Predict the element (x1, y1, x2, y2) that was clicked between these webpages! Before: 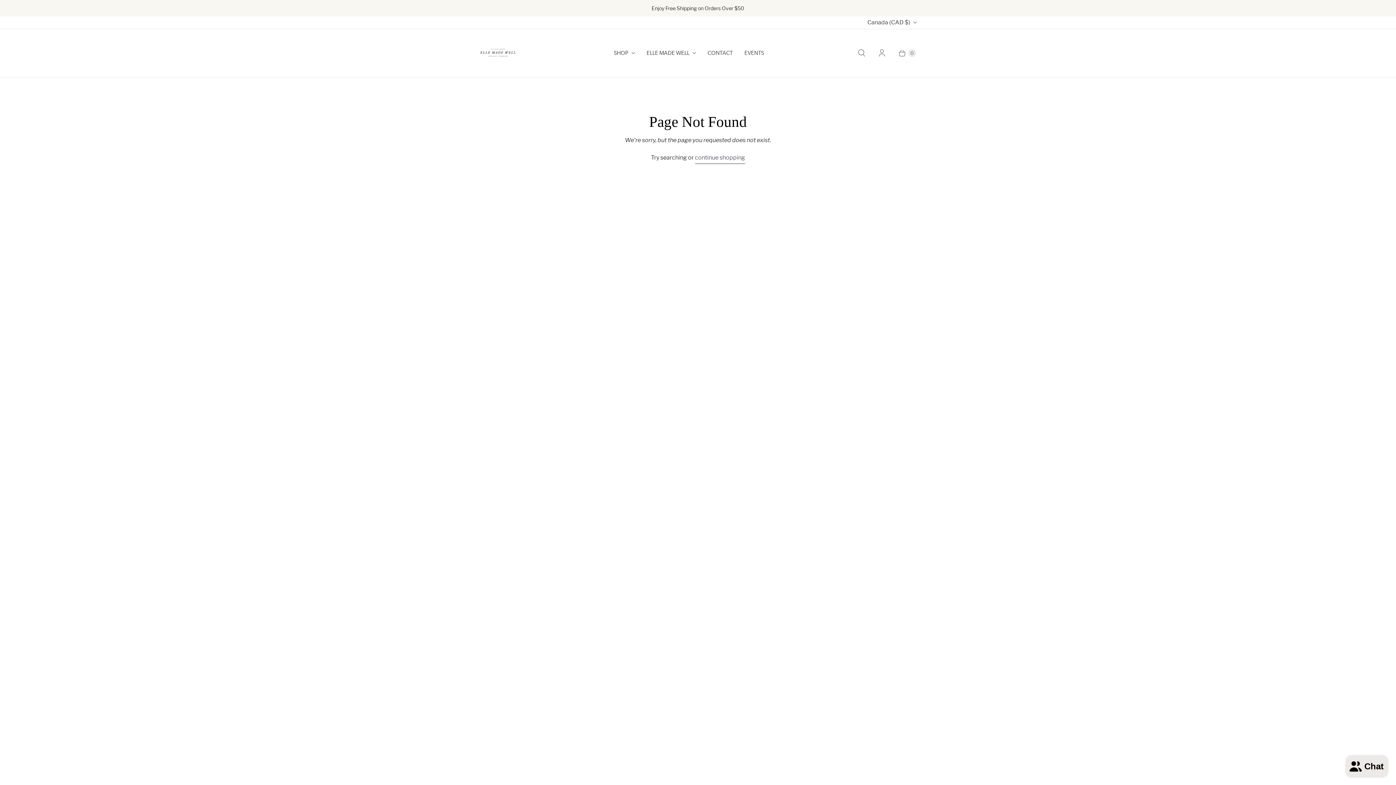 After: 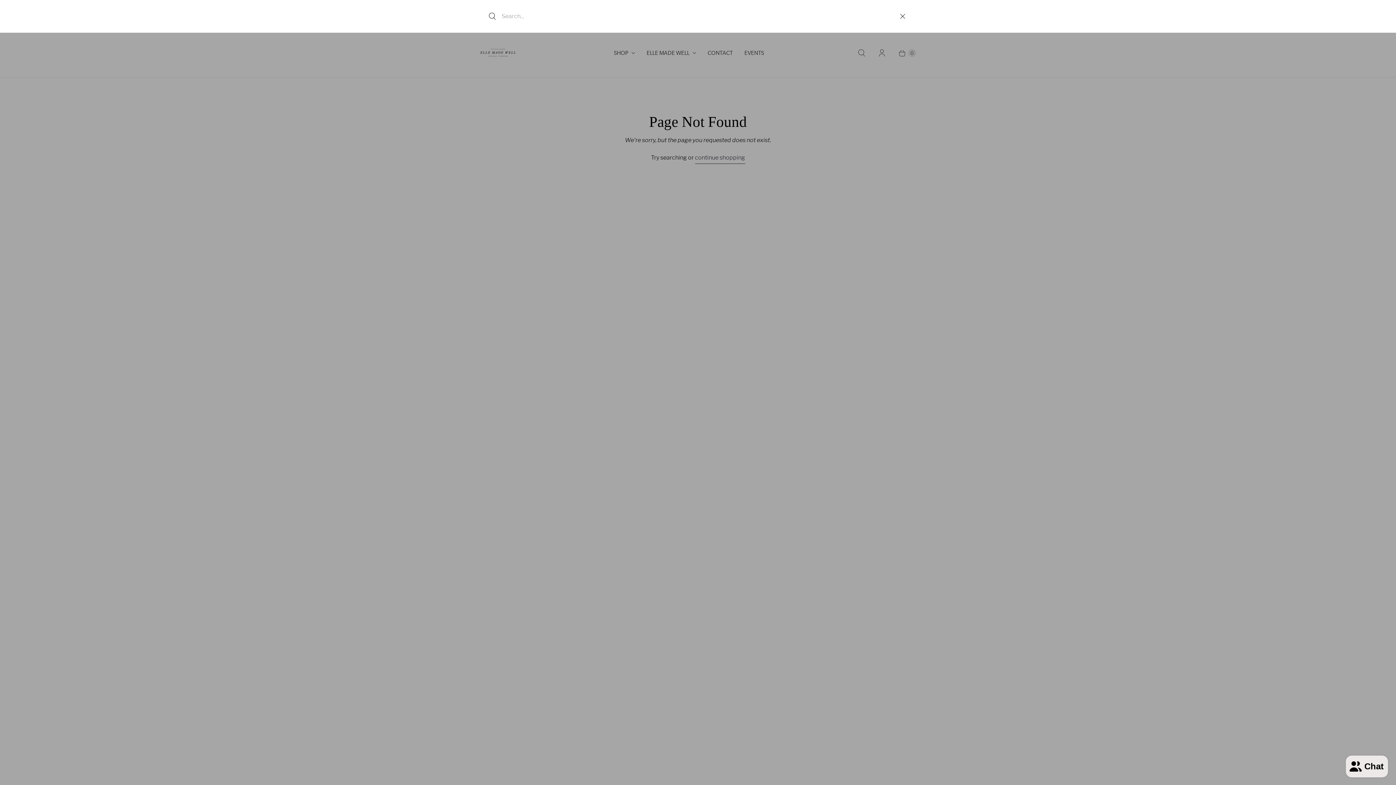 Action: bbox: (851, 44, 872, 61) label: Search